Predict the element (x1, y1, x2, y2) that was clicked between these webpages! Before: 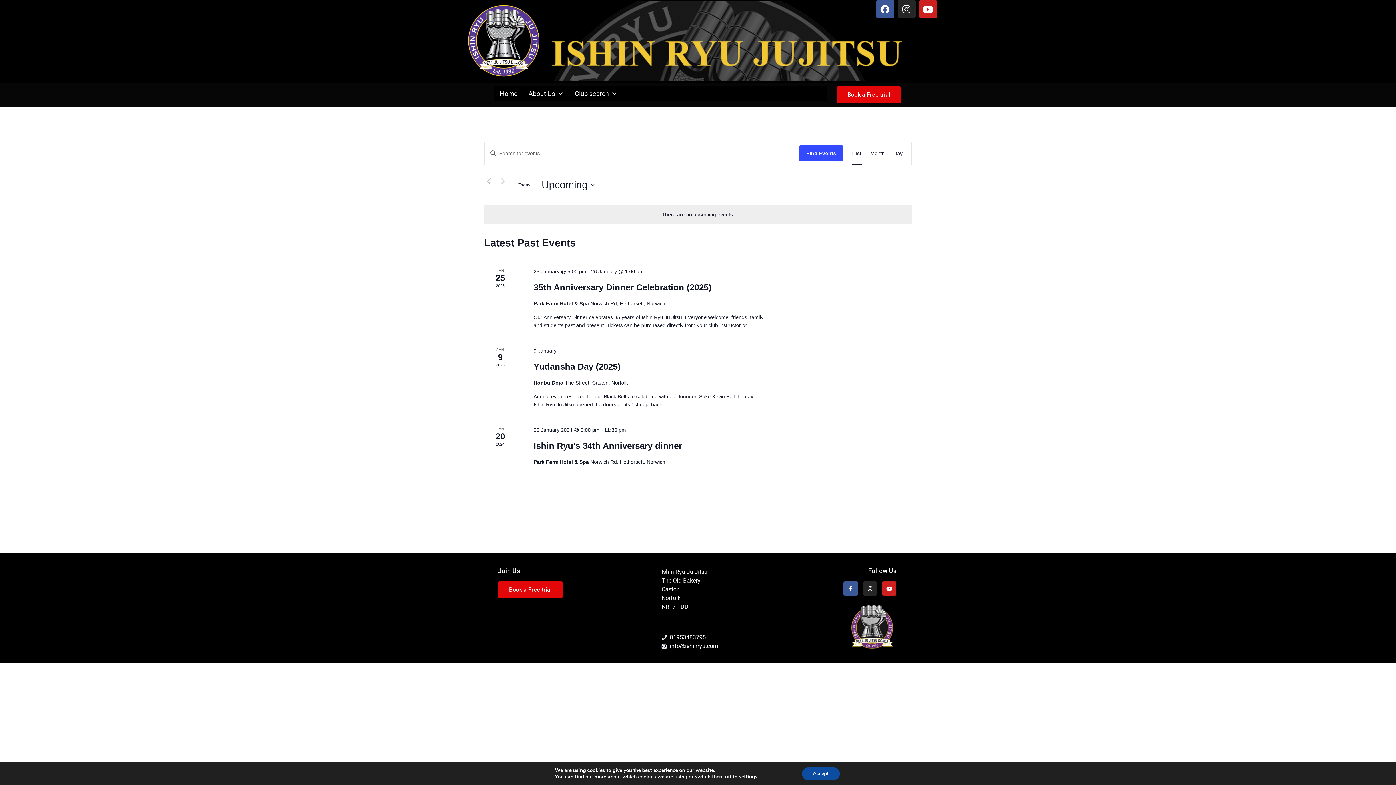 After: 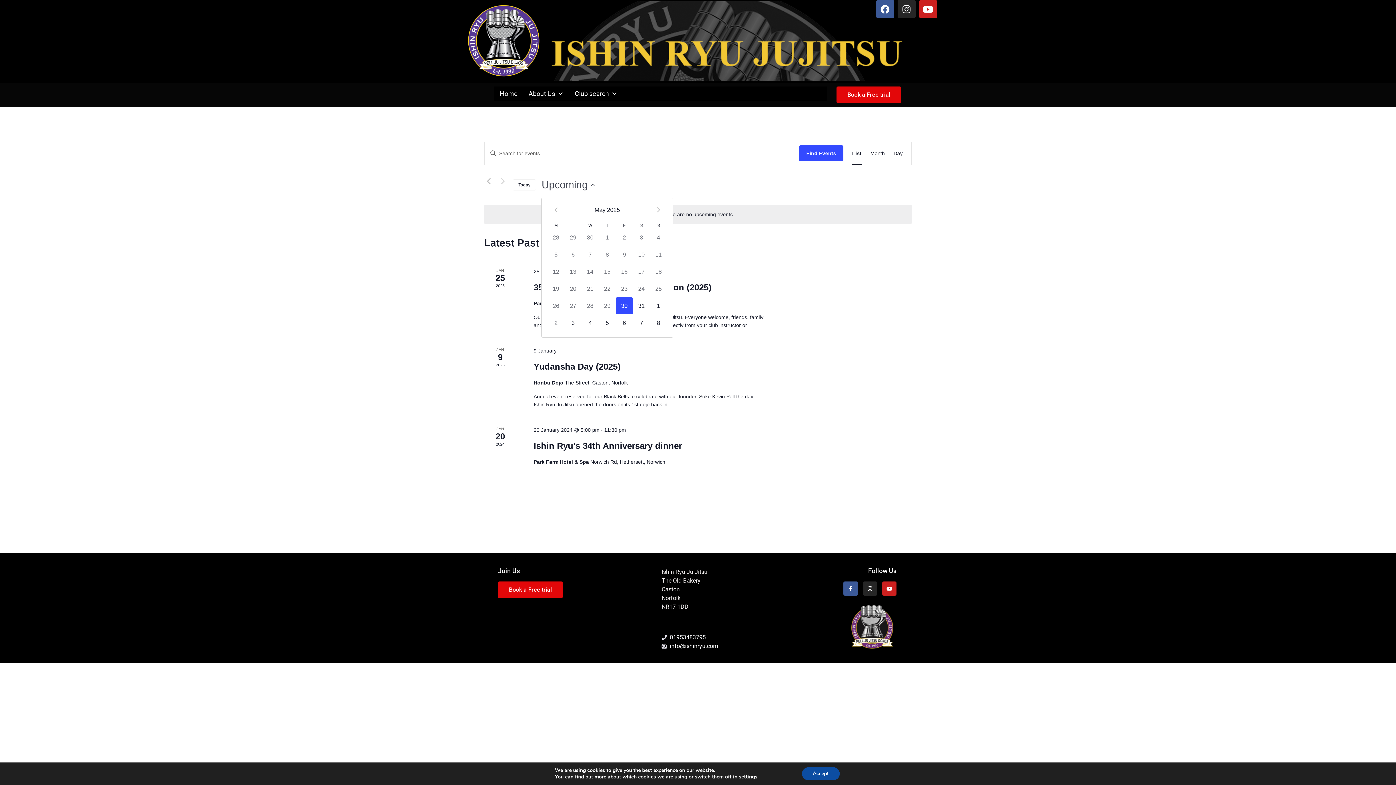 Action: bbox: (541, 177, 594, 192) label: Click to toggle datepicker